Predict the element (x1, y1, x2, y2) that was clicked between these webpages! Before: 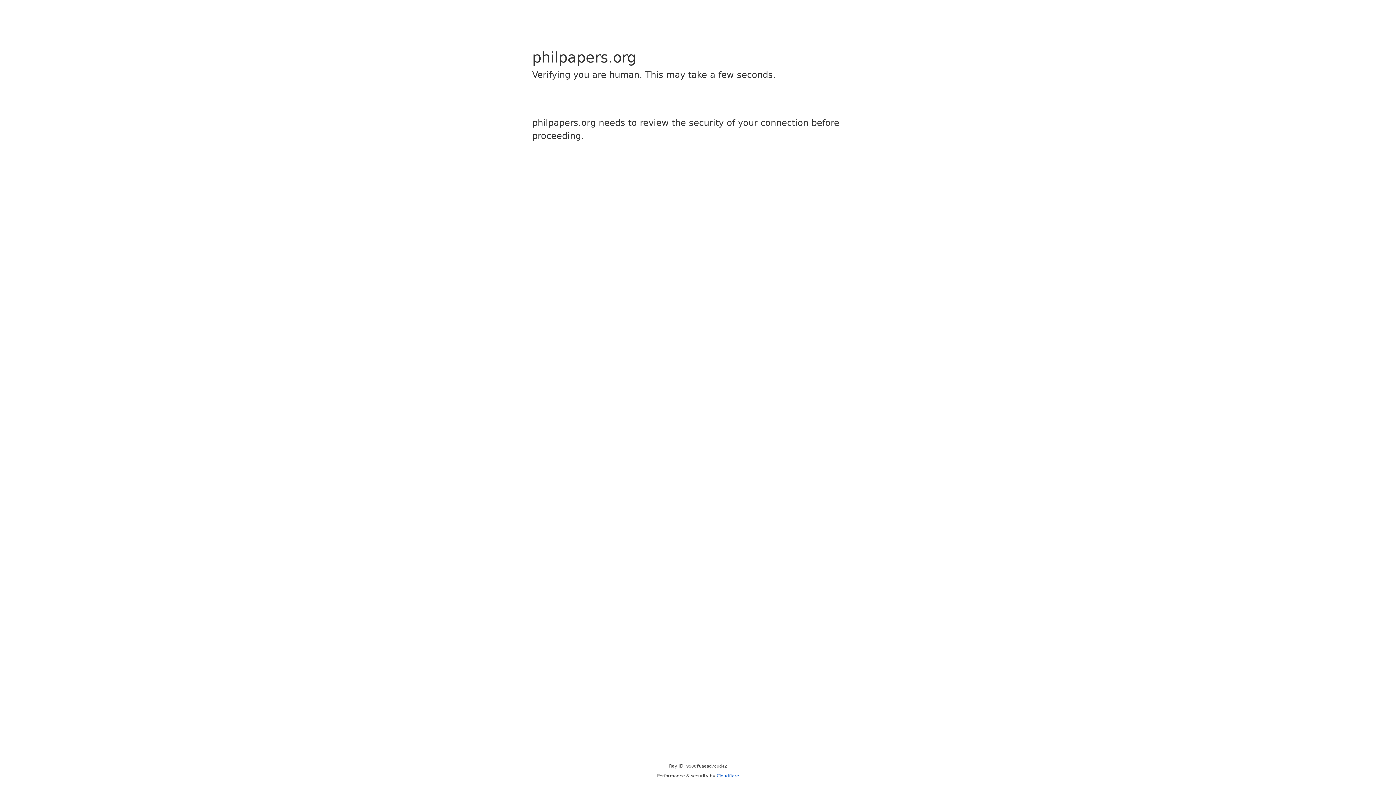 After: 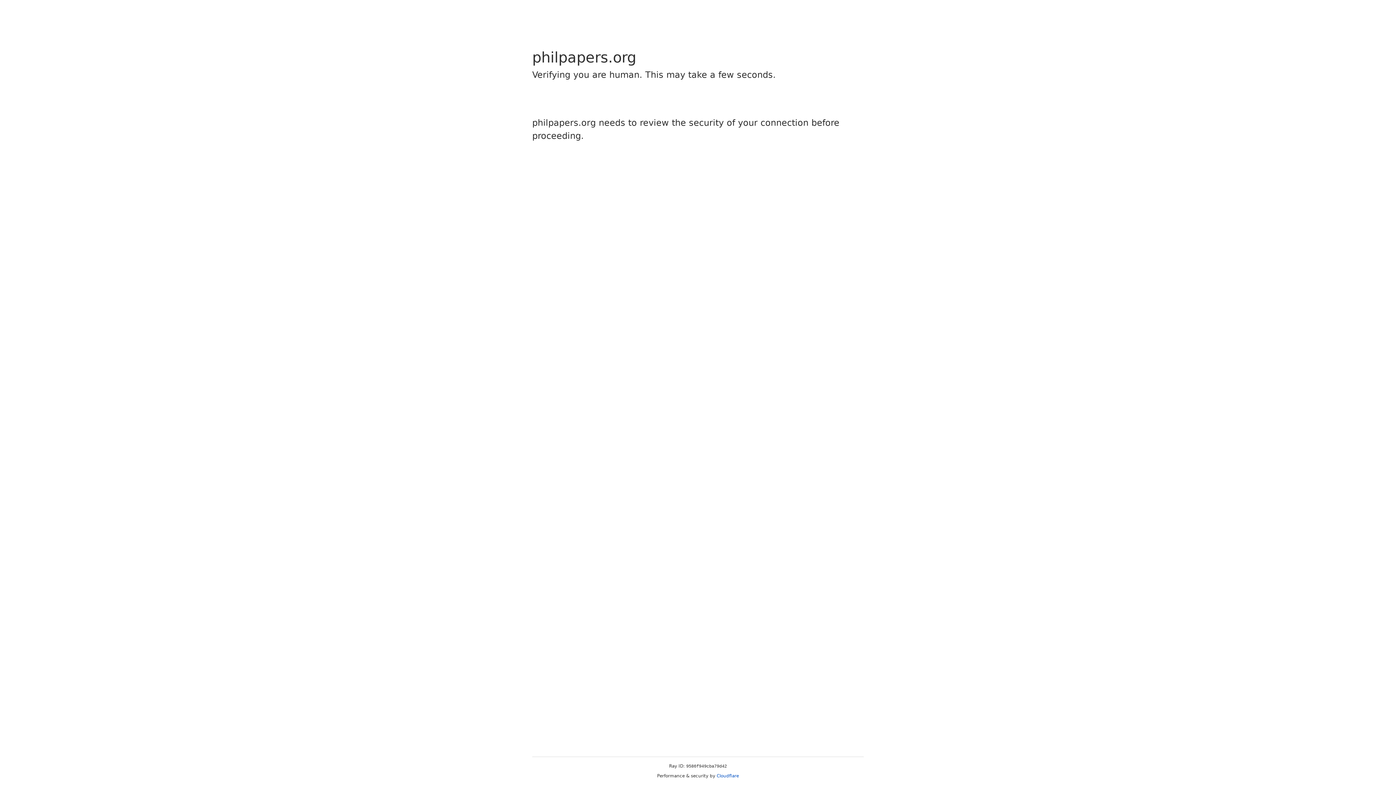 Action: bbox: (716, 773, 739, 778) label: Cloudflare